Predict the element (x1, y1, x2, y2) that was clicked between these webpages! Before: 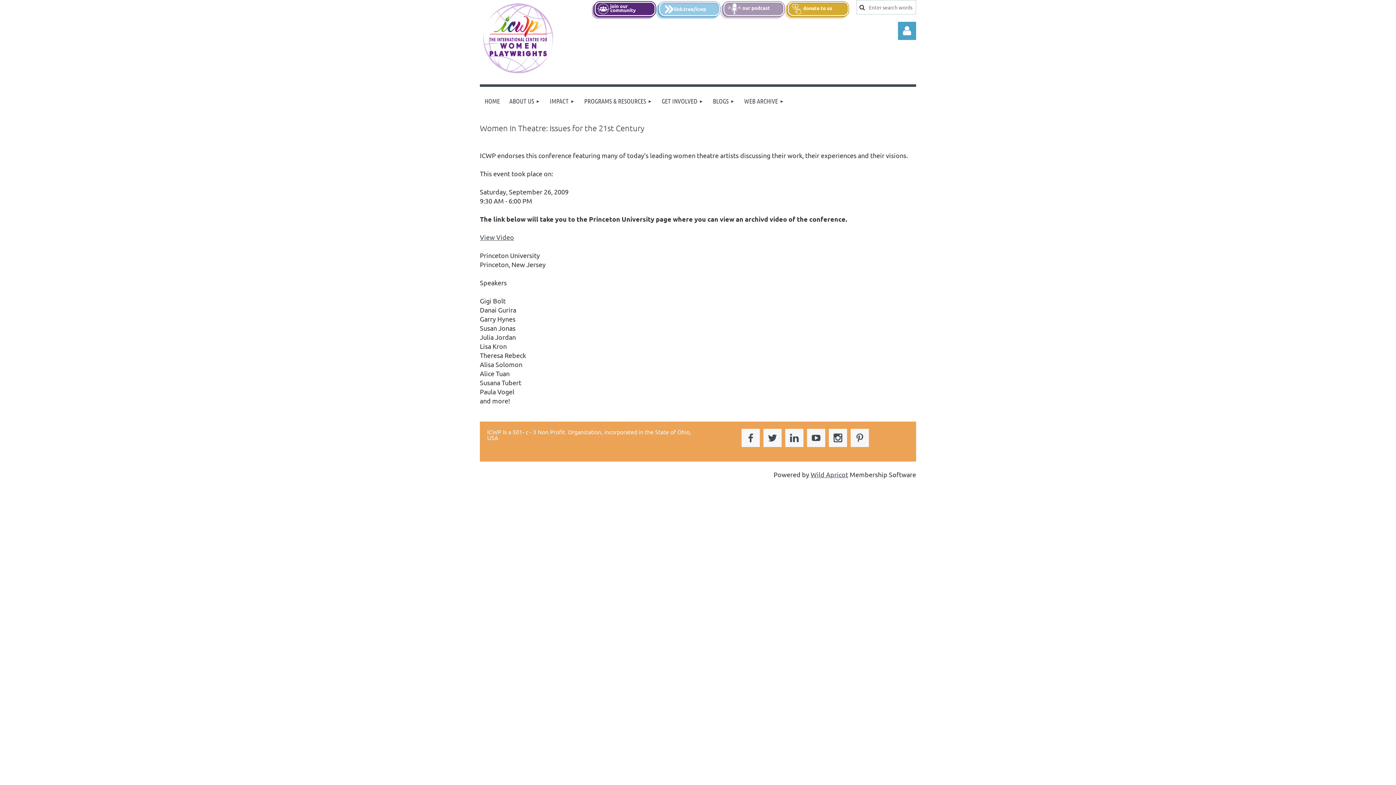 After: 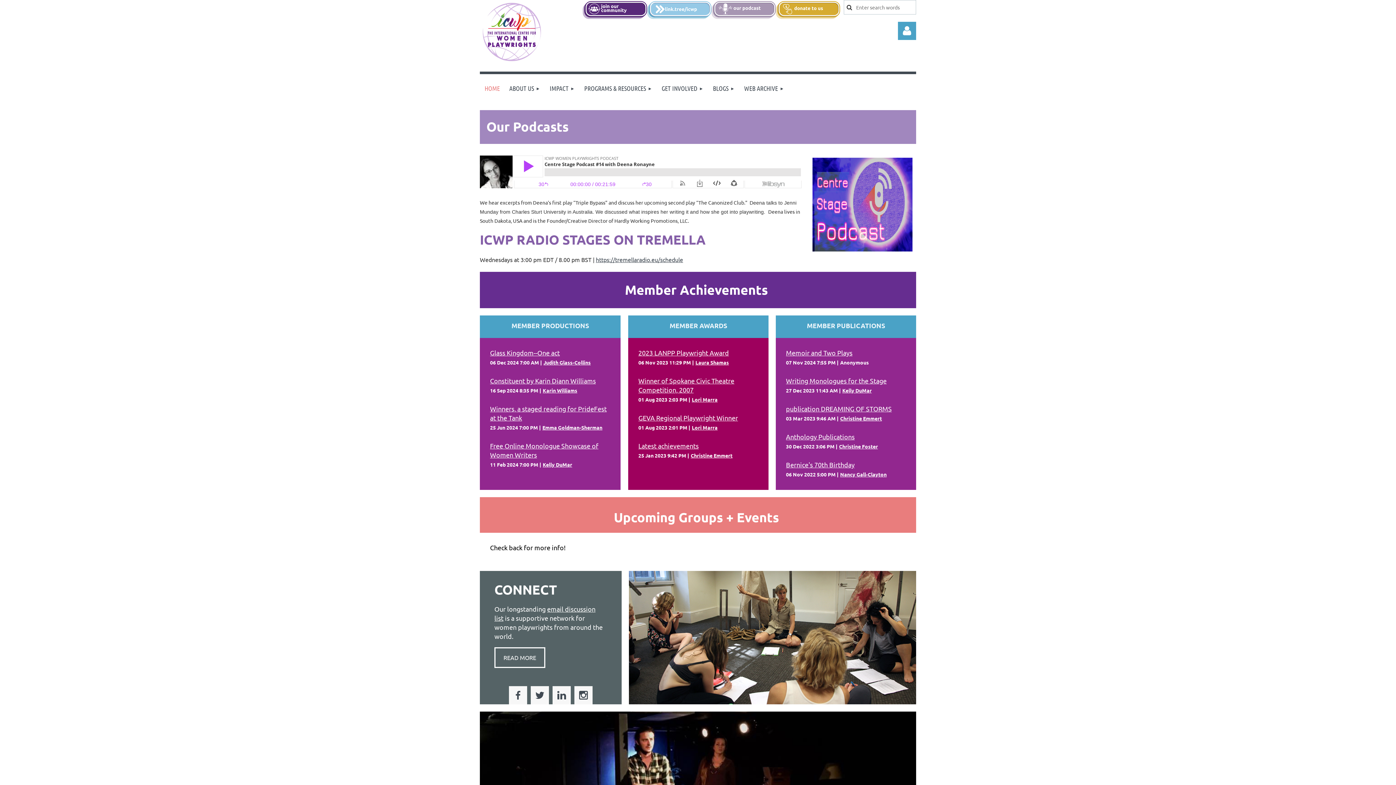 Action: bbox: (480, 70, 556, 77)